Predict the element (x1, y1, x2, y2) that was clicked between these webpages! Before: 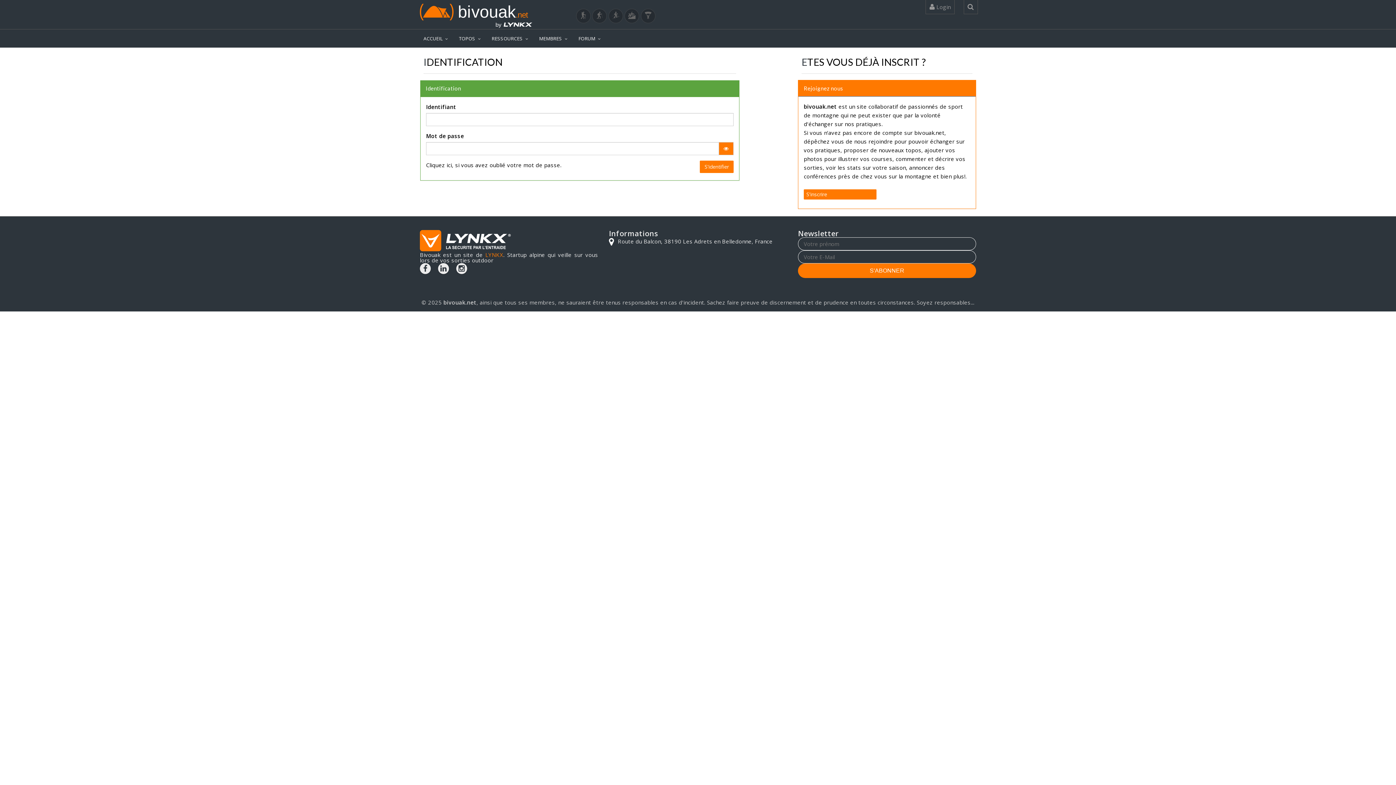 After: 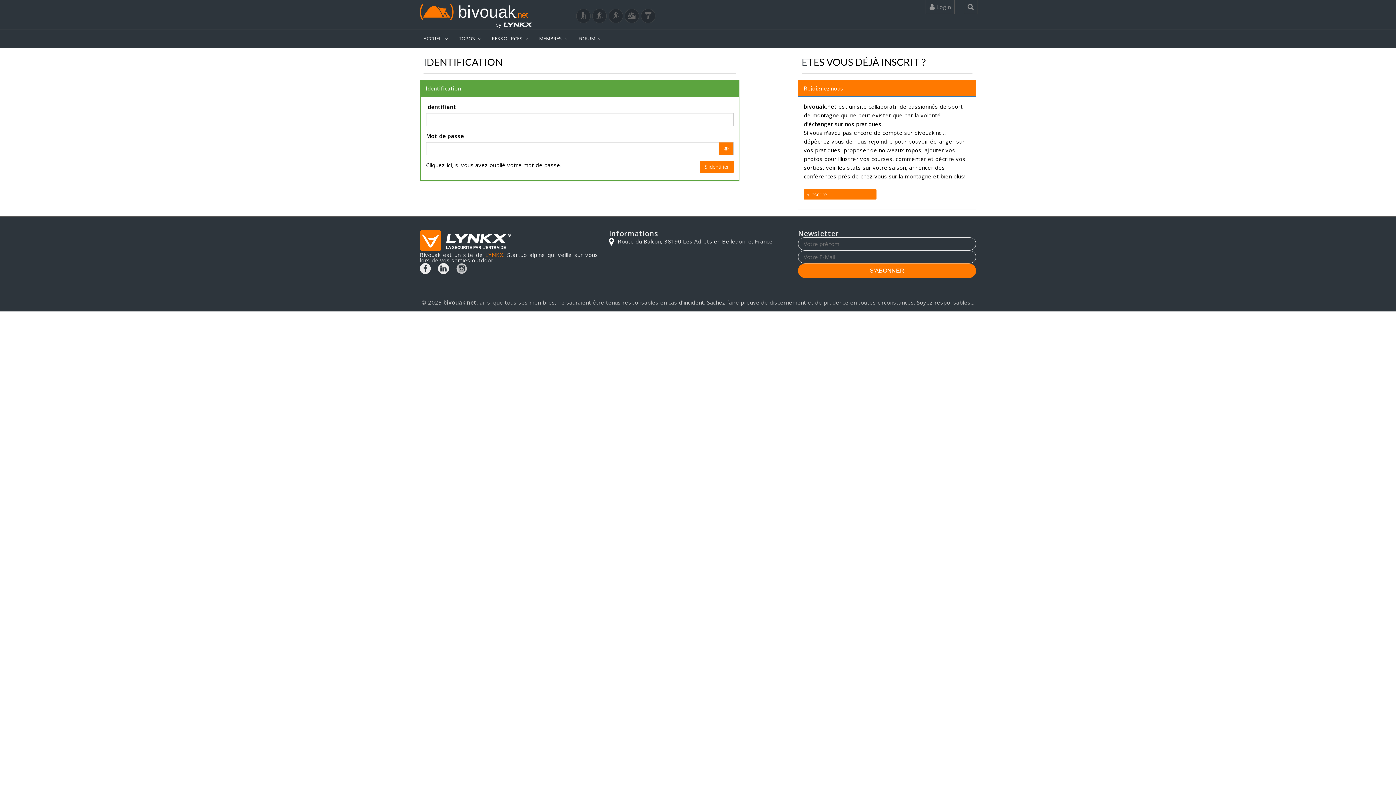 Action: bbox: (456, 263, 467, 274)